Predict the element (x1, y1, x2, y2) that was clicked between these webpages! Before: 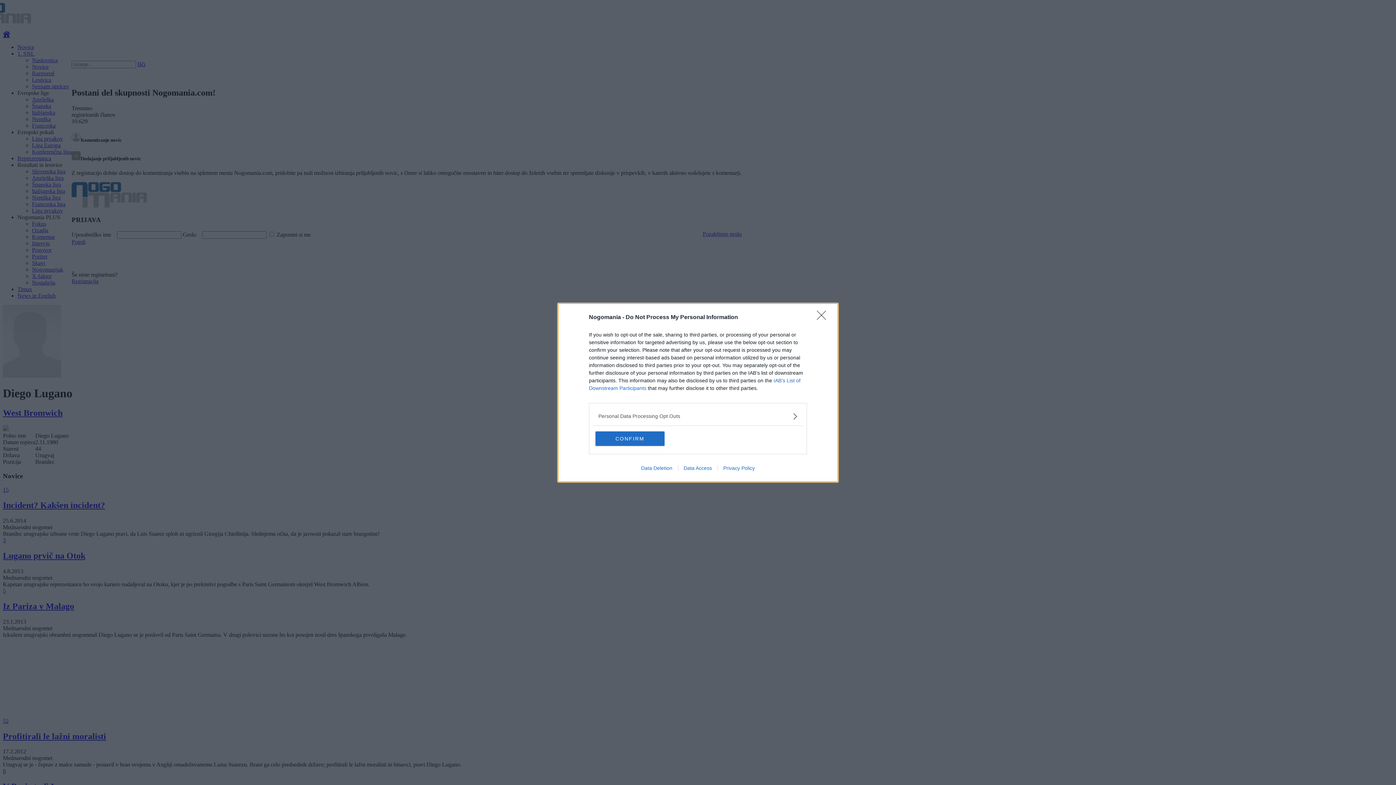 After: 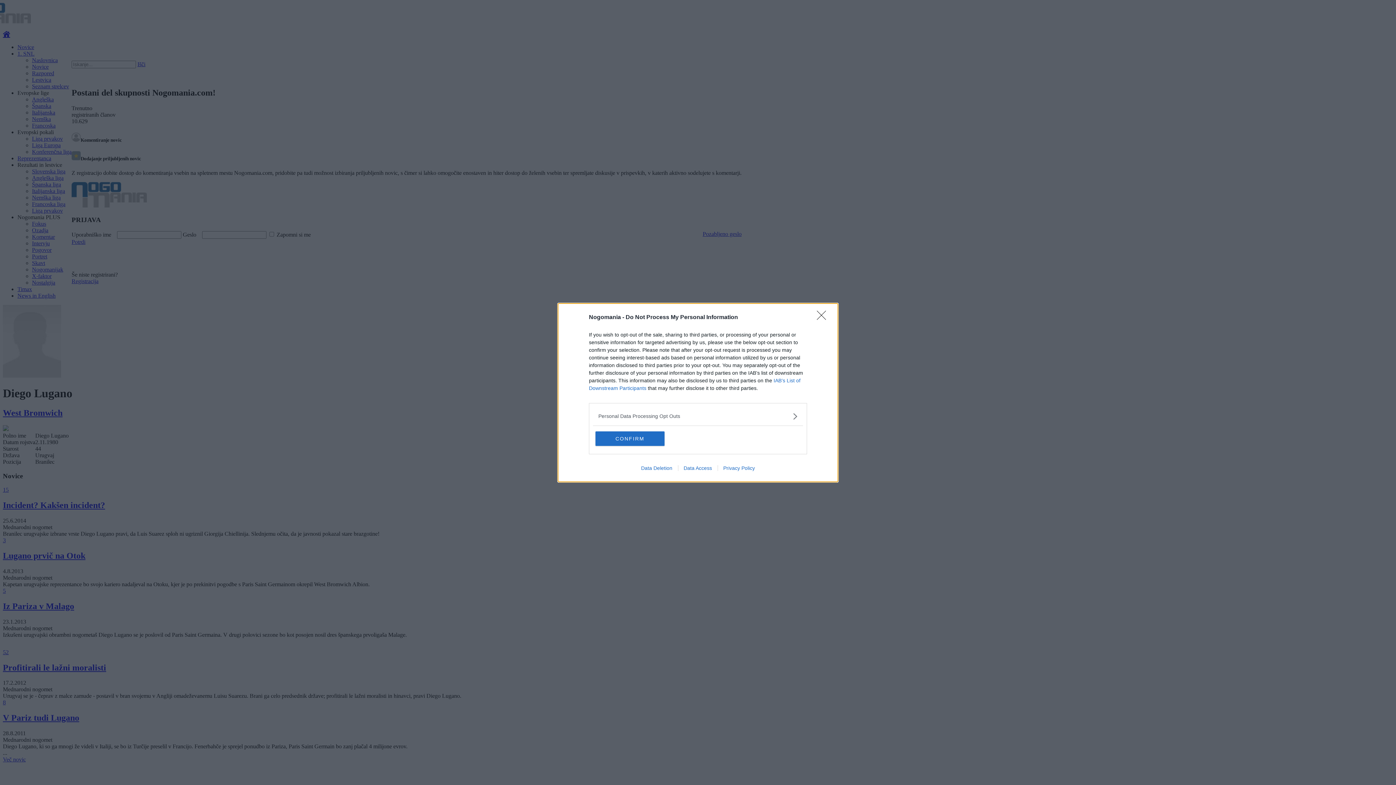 Action: label: Data Deletion bbox: (635, 465, 678, 471)